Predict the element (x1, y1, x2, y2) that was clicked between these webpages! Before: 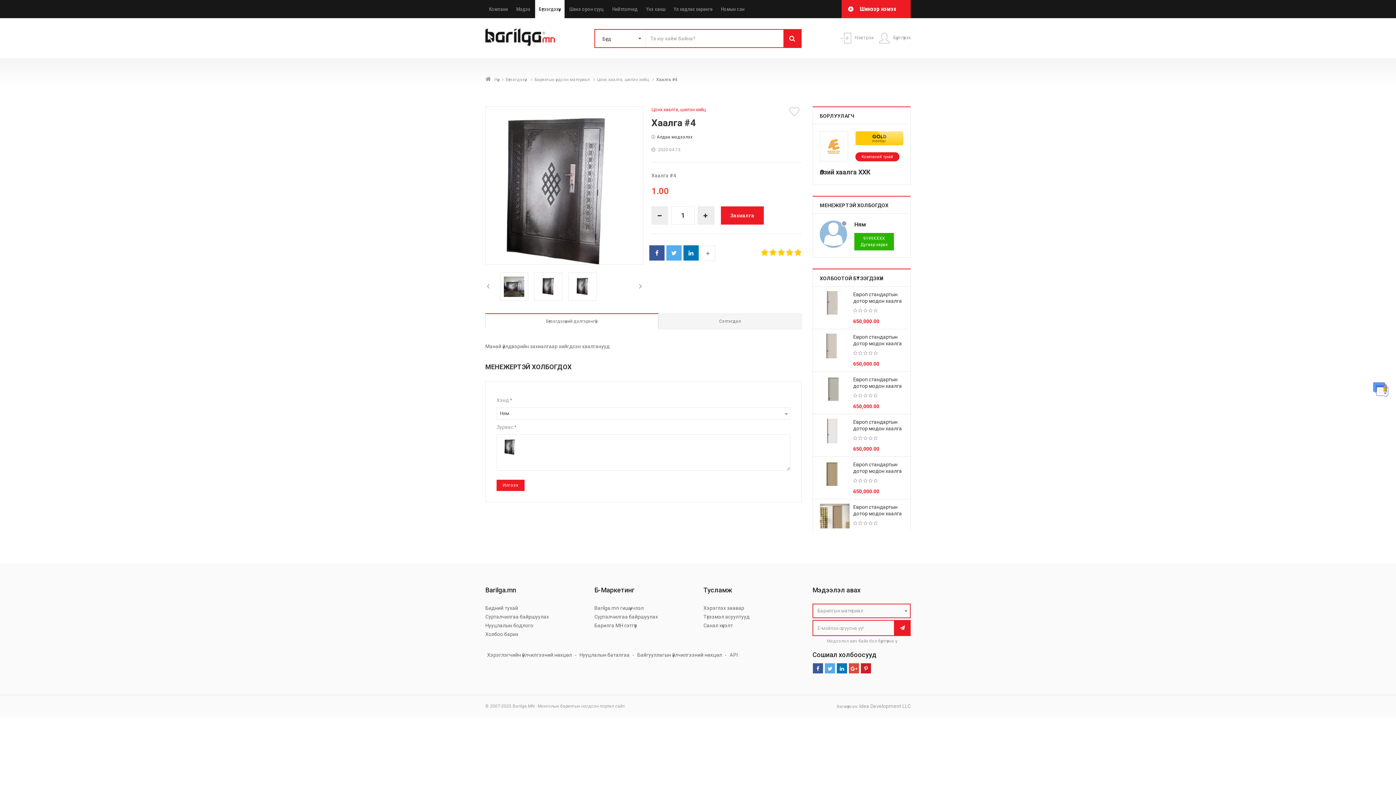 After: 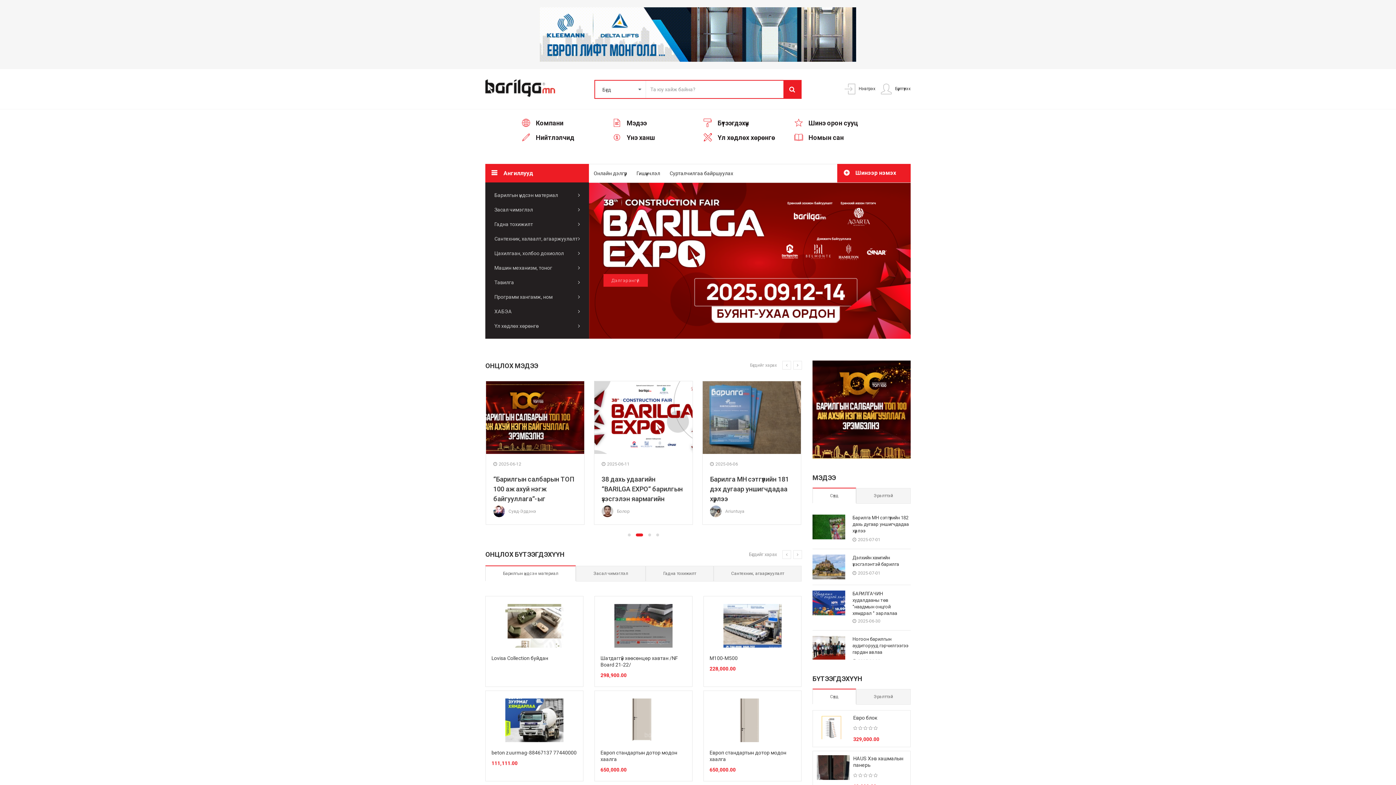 Action: bbox: (485, 34, 555, 39)